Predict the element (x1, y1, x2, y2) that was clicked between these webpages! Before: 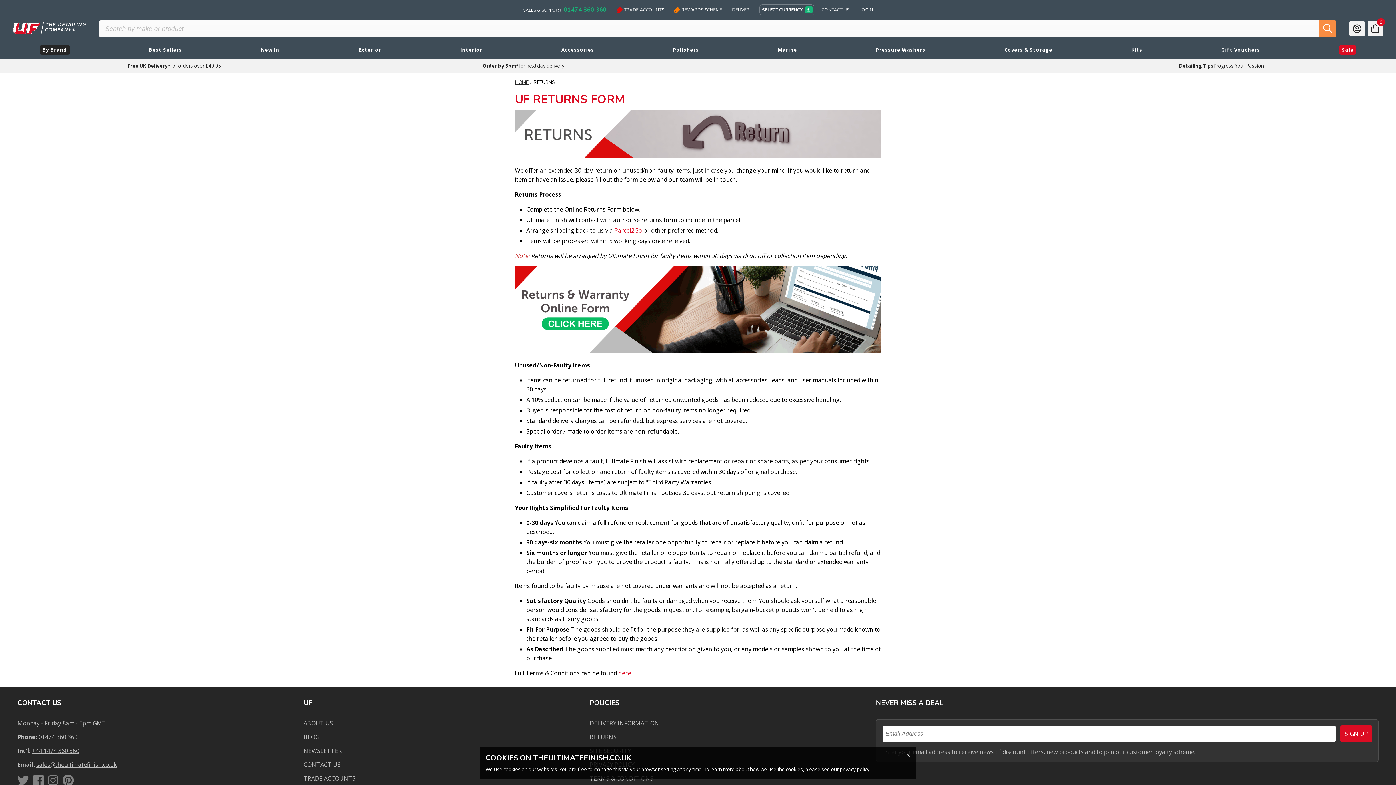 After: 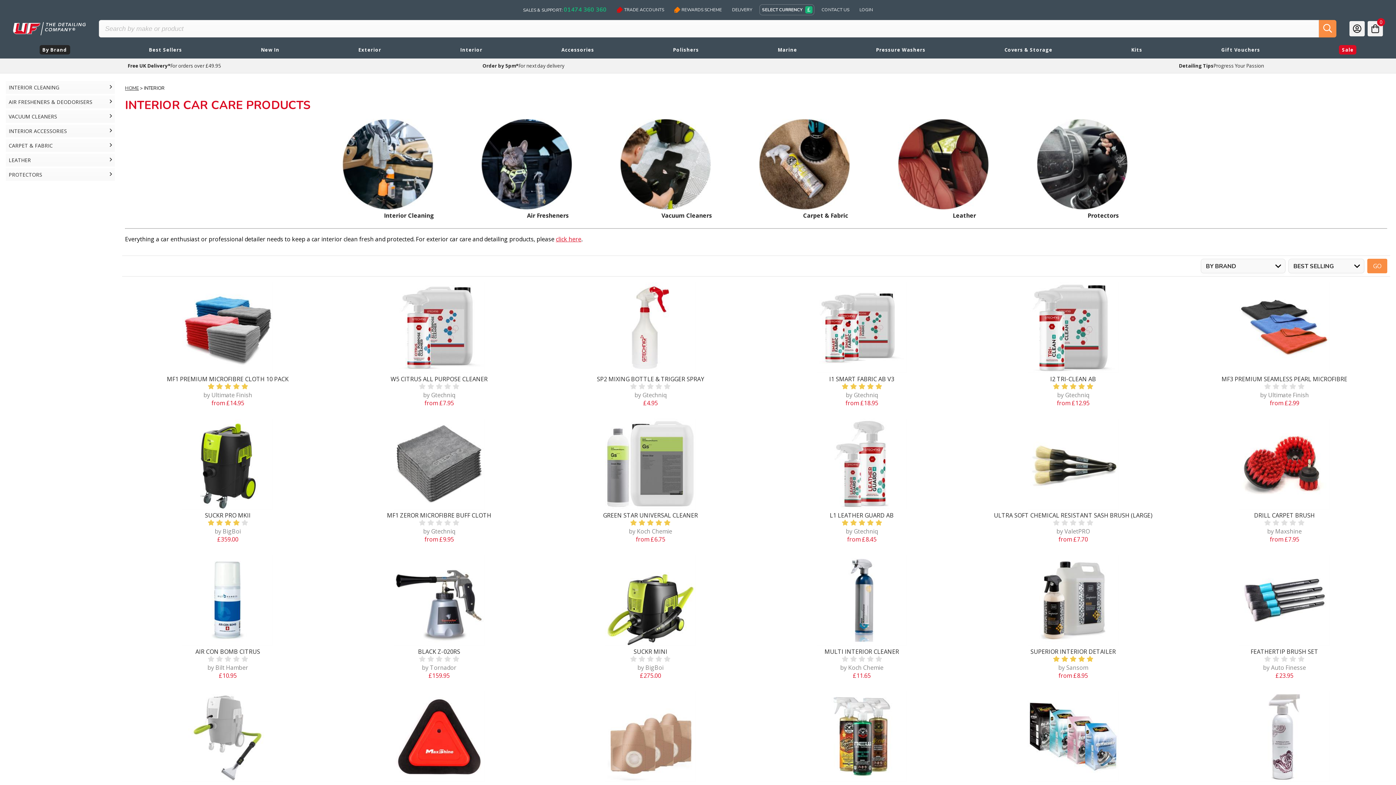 Action: label: Interior bbox: (420, 40, 522, 58)